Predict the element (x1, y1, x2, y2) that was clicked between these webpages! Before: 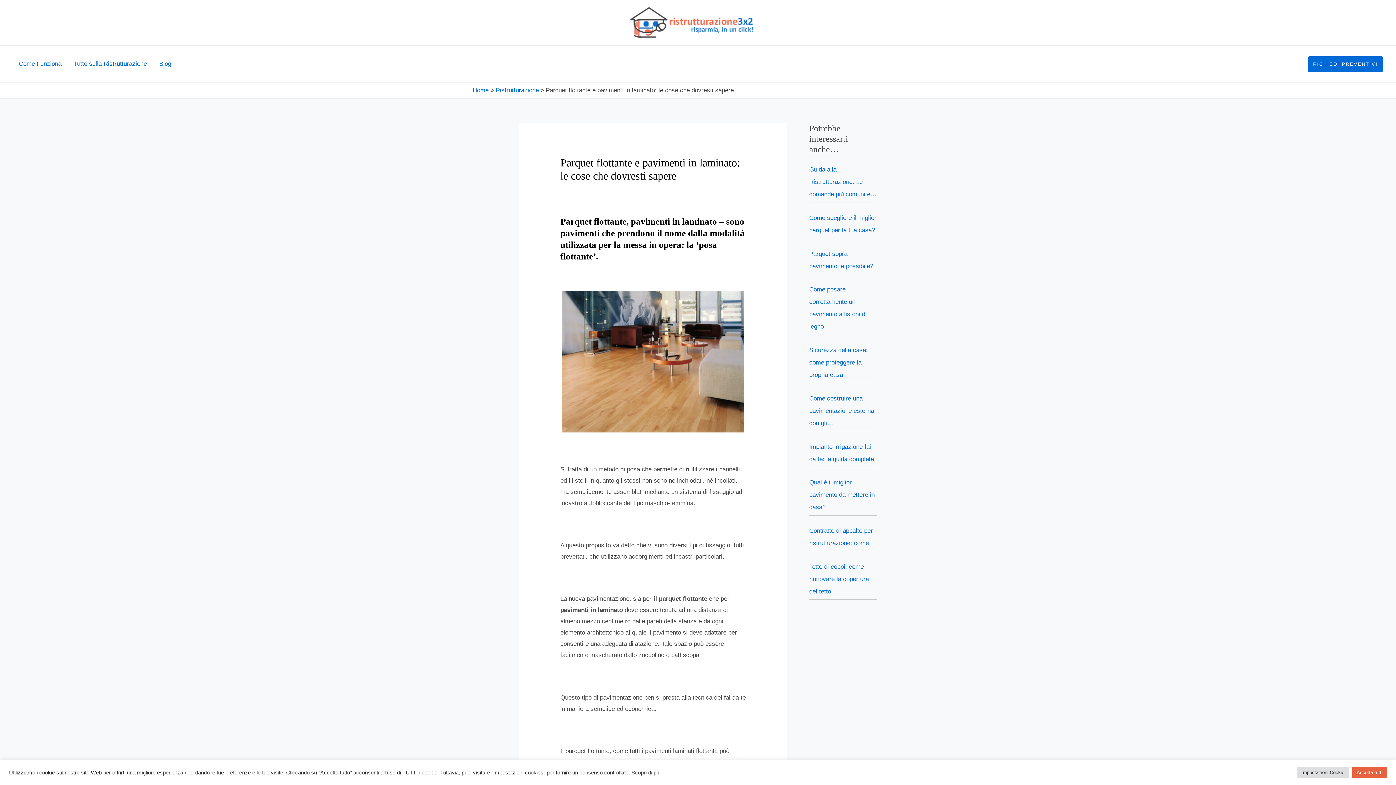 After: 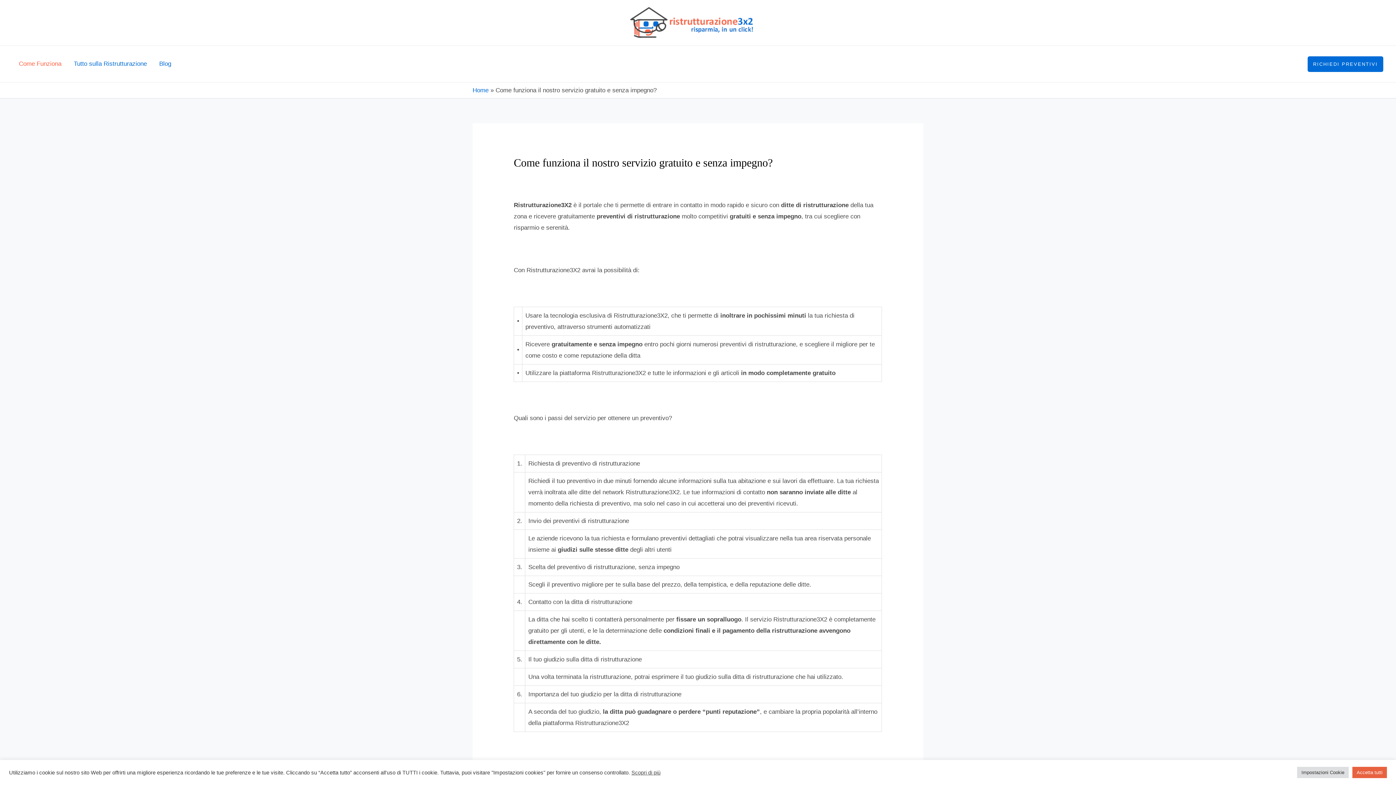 Action: bbox: (12, 45, 67, 82) label: Come Funziona